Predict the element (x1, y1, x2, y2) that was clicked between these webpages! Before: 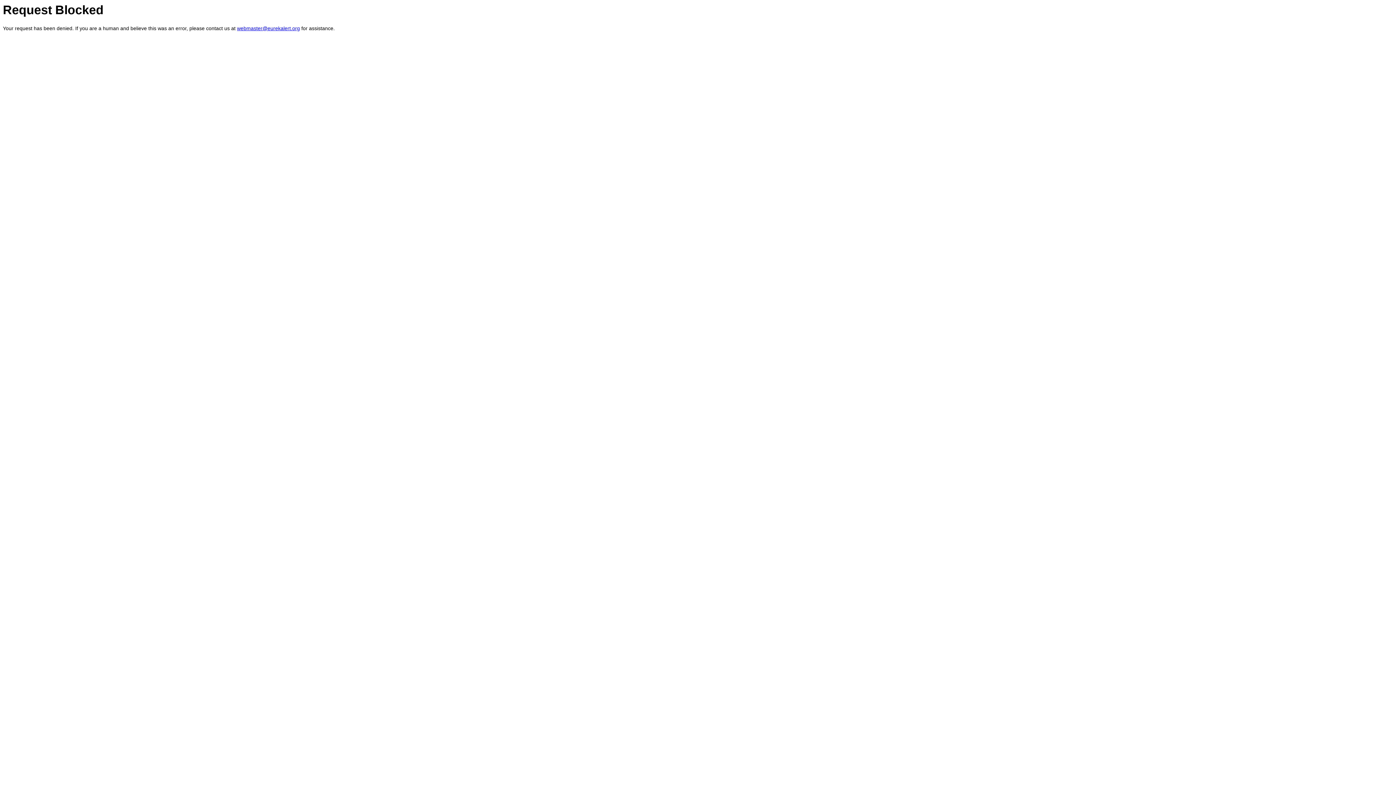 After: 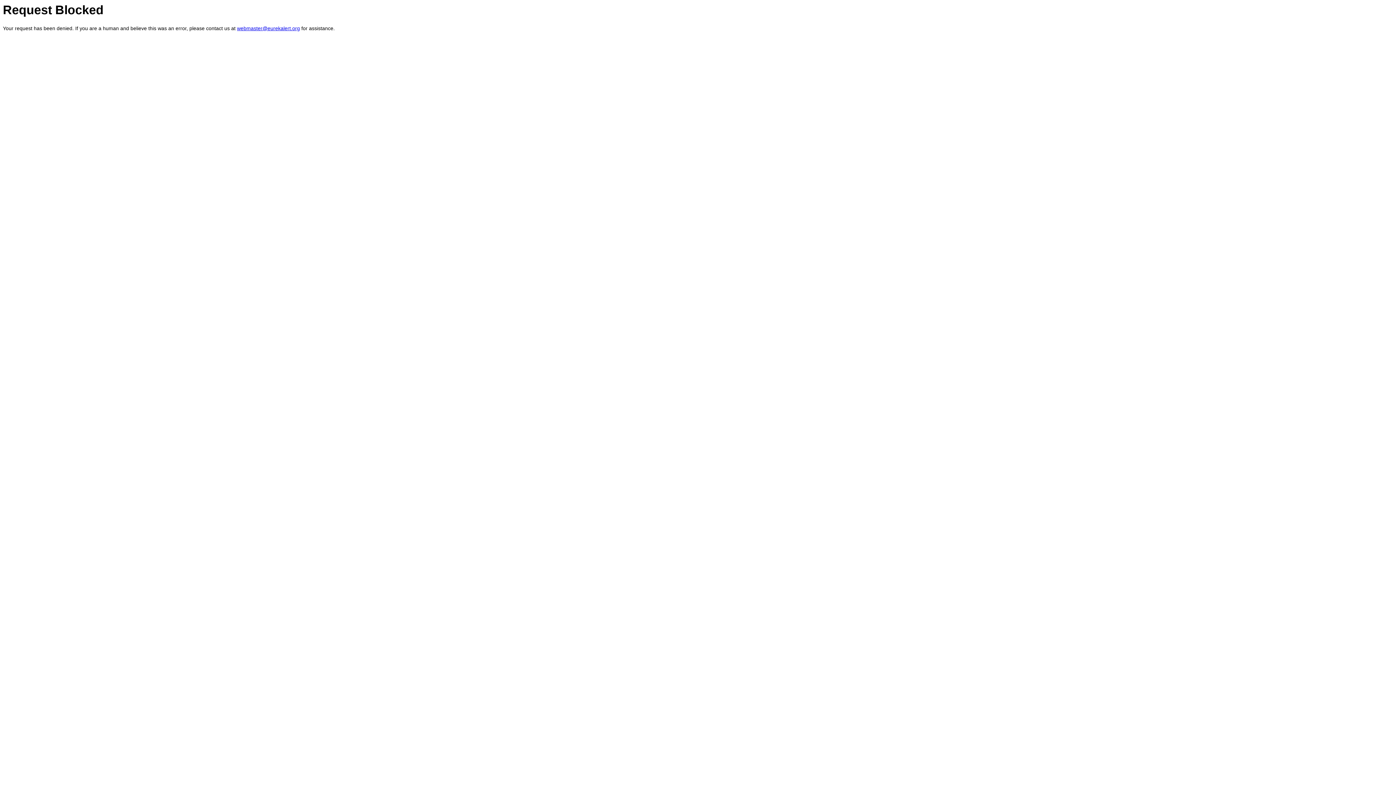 Action: bbox: (237, 25, 300, 31) label: webmaster@eurekalert.org